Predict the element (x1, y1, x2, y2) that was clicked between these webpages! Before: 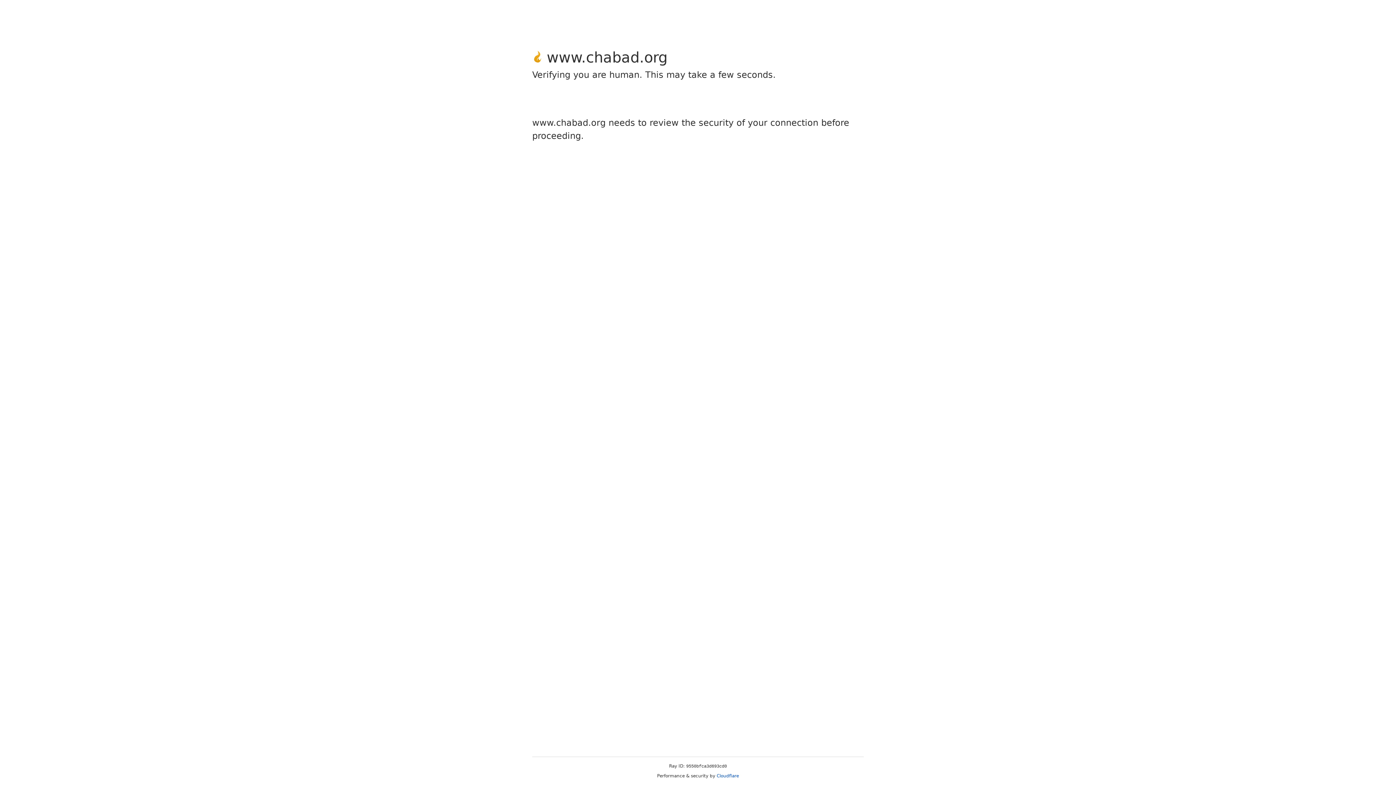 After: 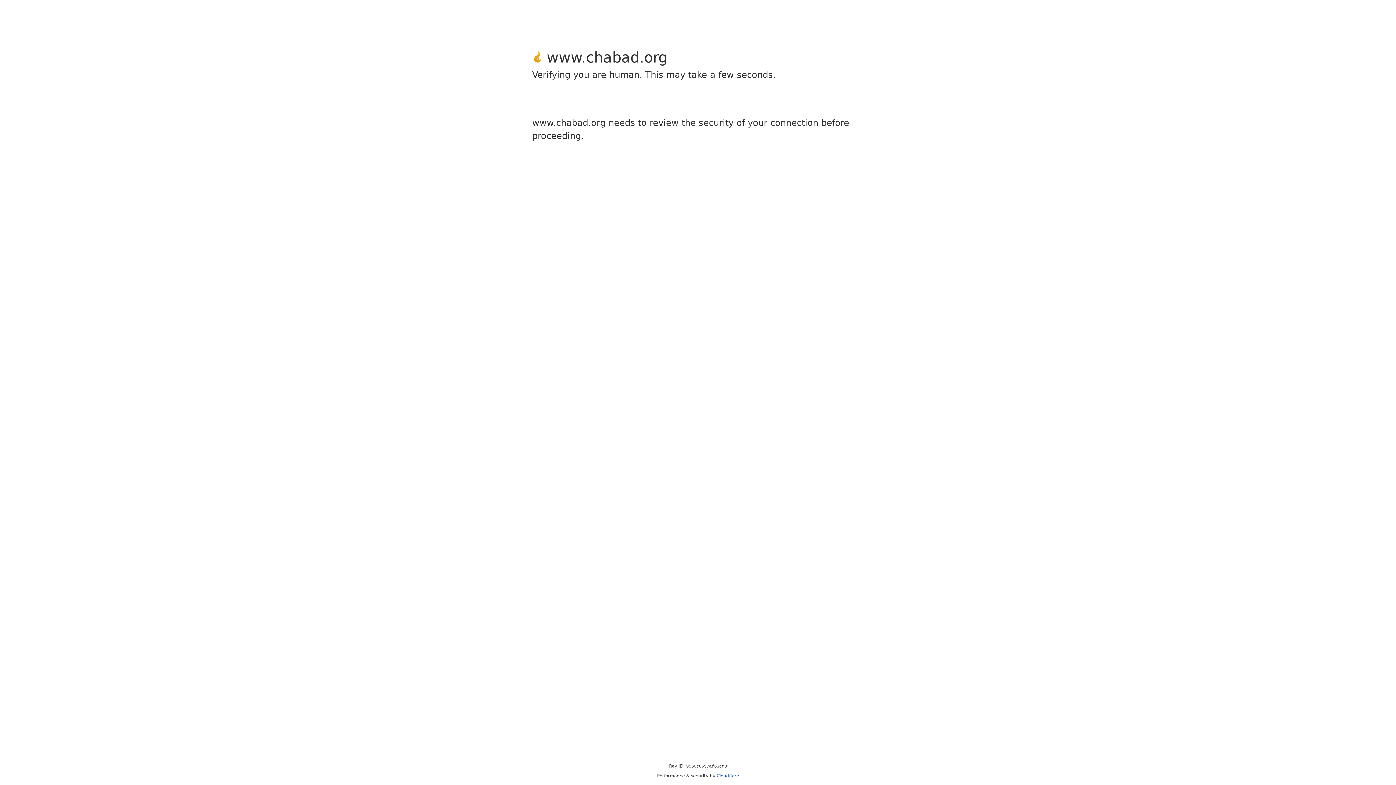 Action: bbox: (716, 773, 739, 778) label: Cloudflare